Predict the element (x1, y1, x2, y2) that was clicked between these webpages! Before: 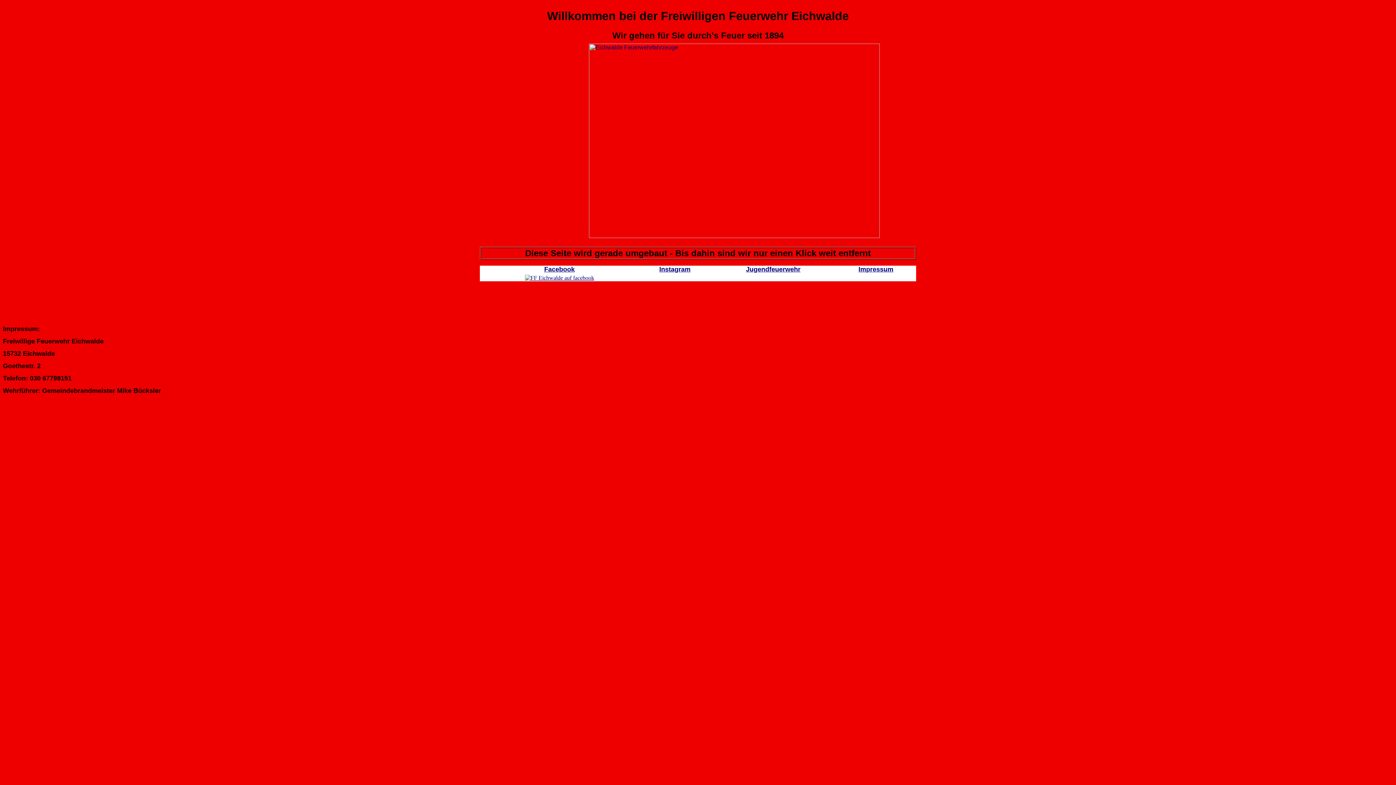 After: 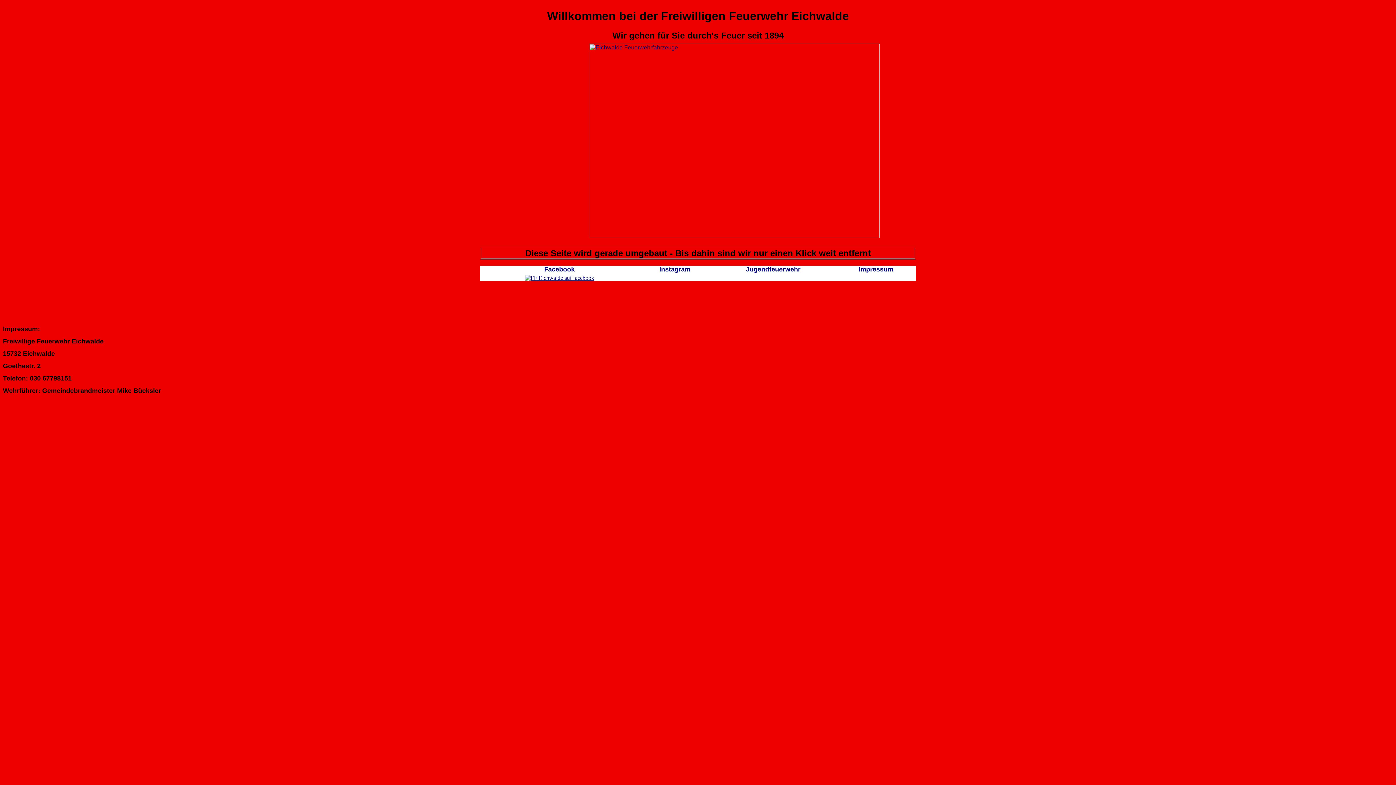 Action: bbox: (858, 265, 893, 273) label: Impressum